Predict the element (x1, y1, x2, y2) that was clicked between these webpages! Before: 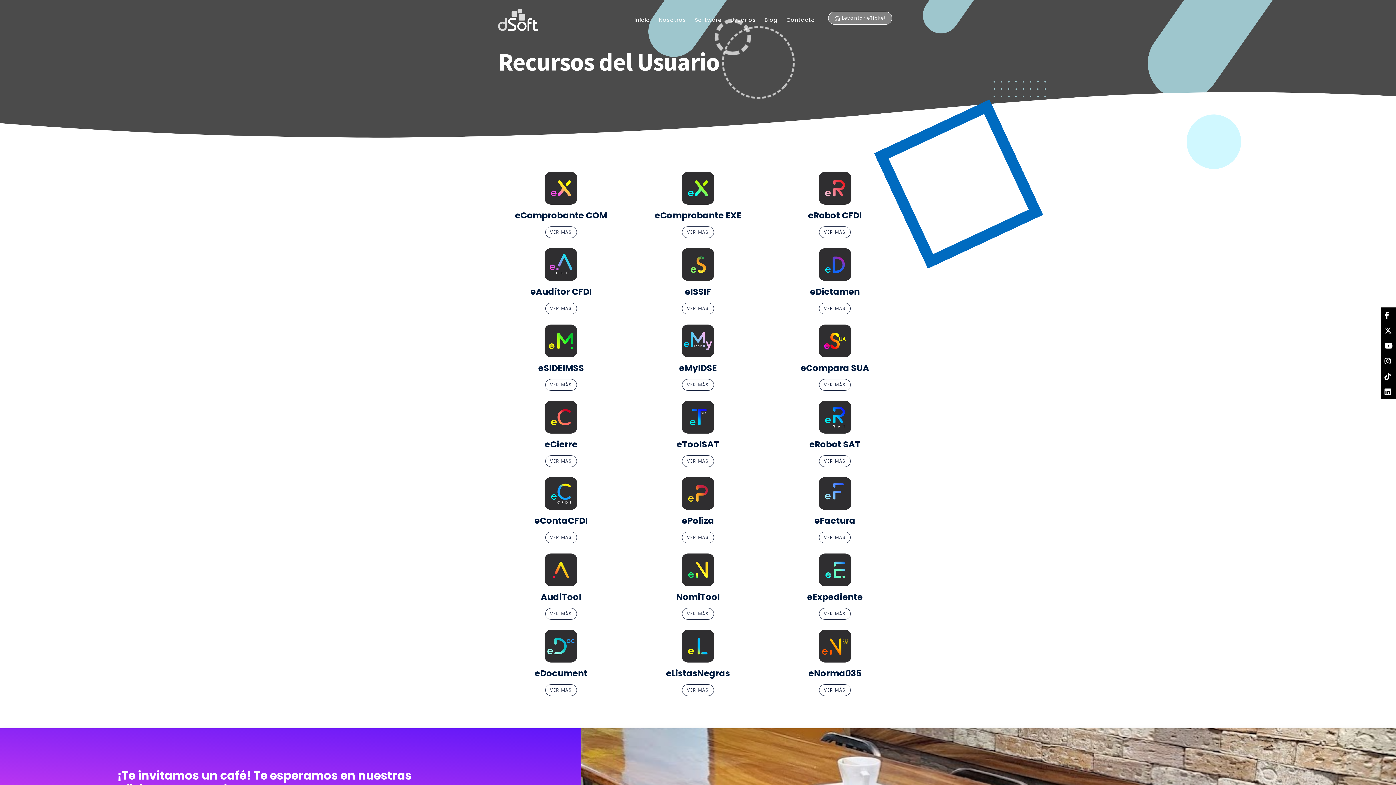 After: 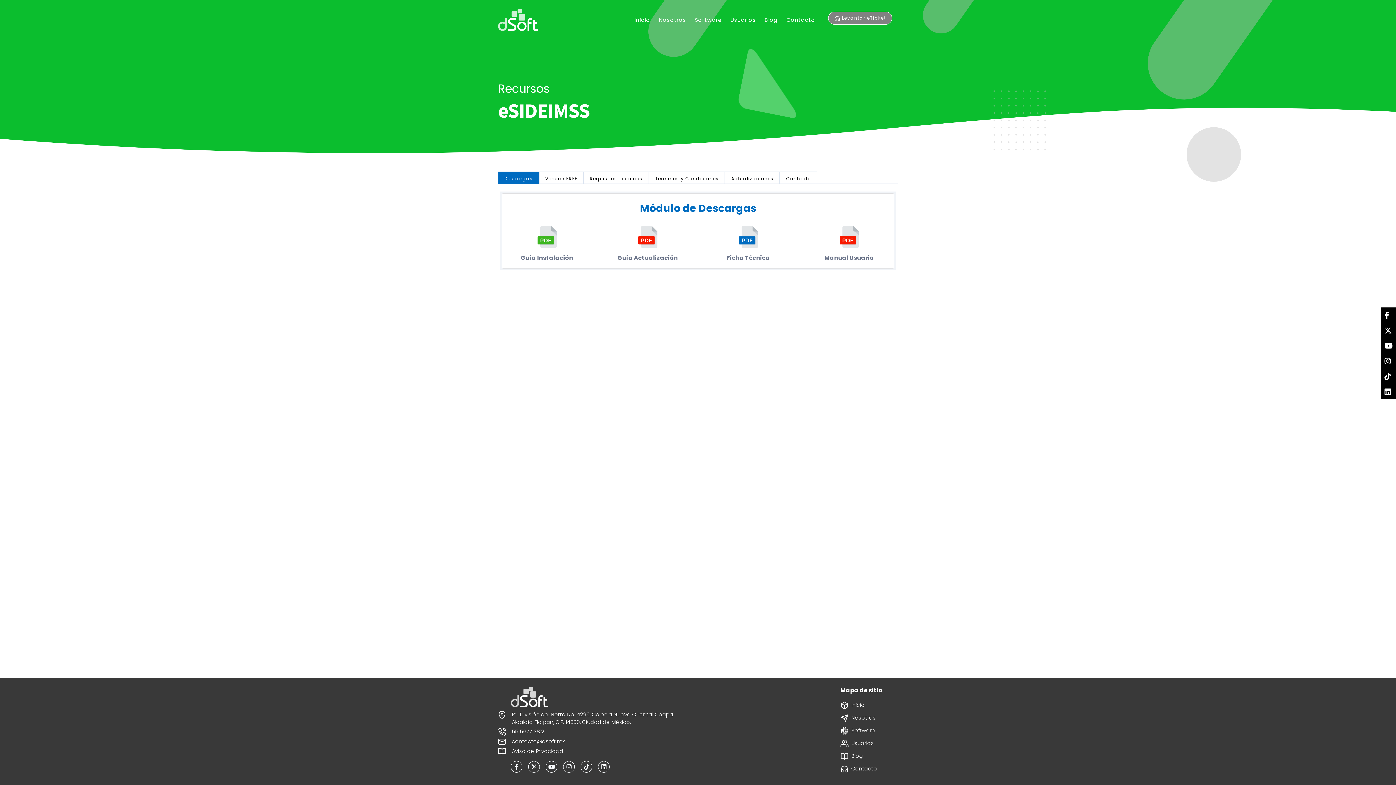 Action: bbox: (544, 336, 577, 344)